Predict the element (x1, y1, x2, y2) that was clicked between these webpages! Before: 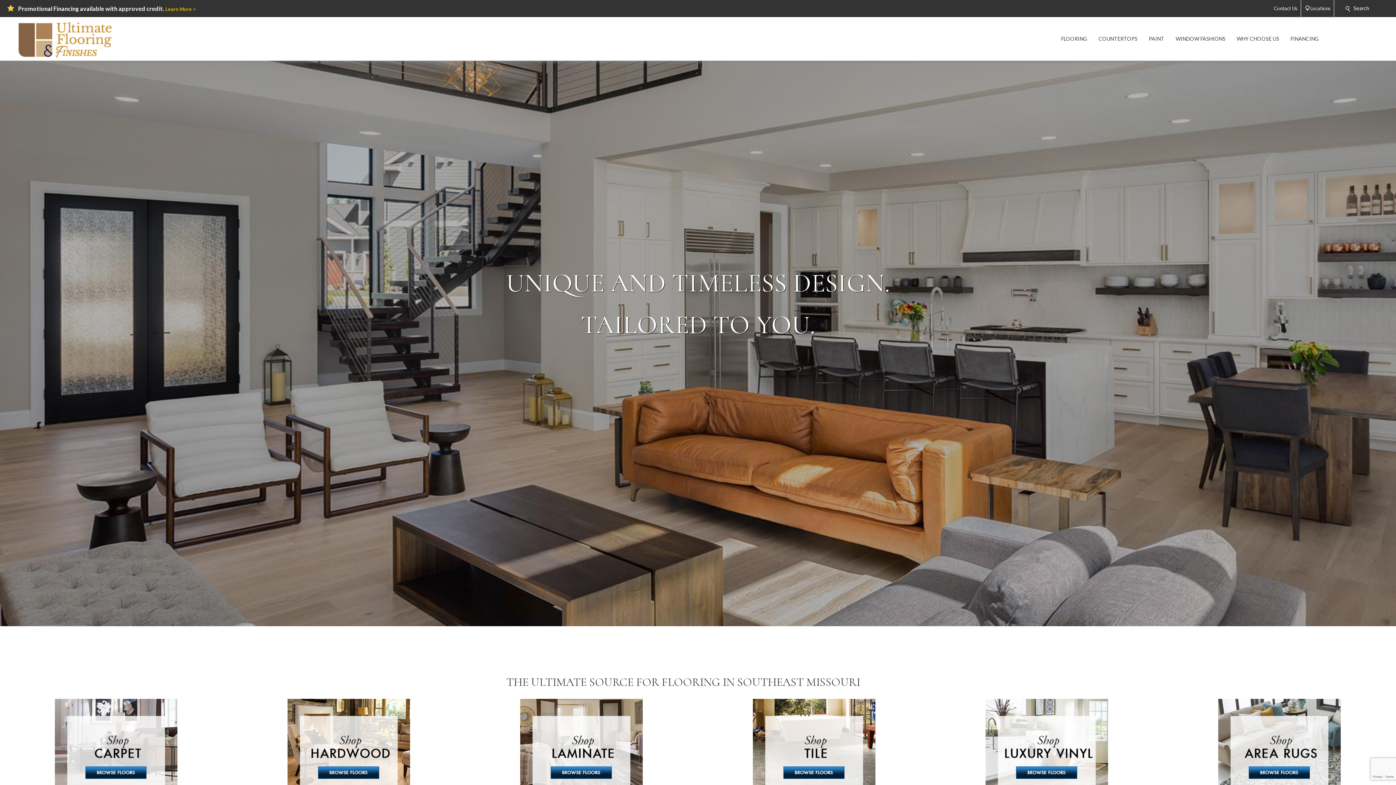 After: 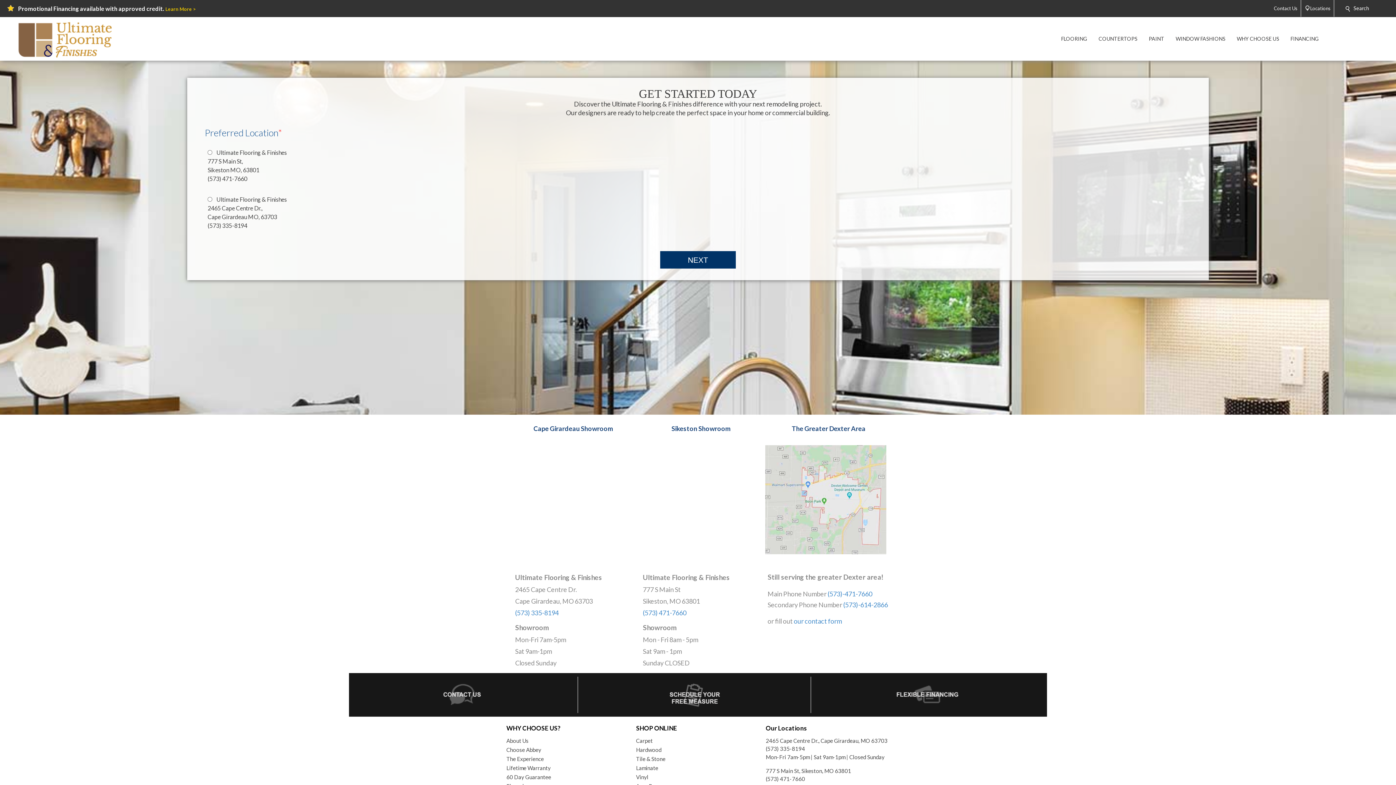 Action: label: Contact Us bbox: (1274, 4, 1301, 12)